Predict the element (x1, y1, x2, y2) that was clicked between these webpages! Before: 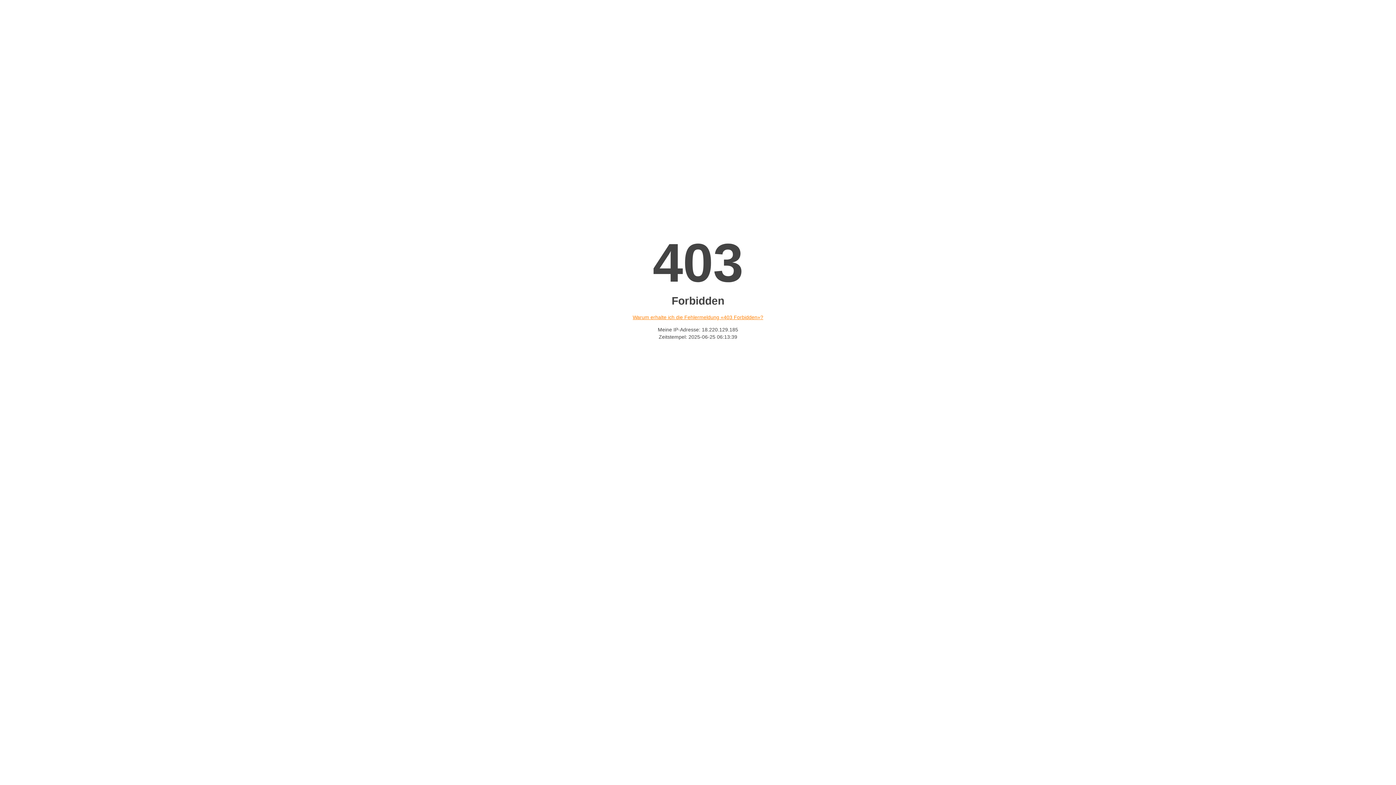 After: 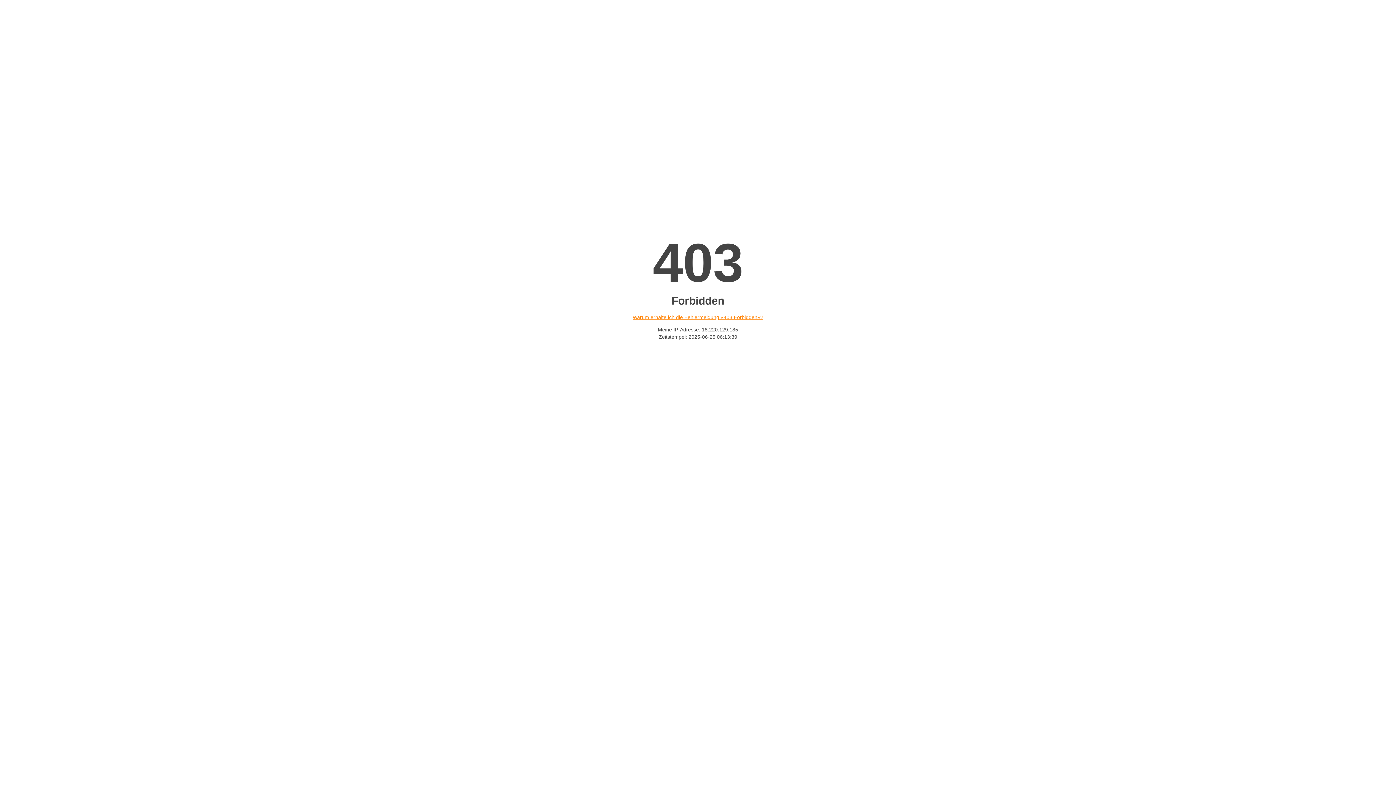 Action: bbox: (632, 314, 763, 320) label: Warum erhalte ich die Fehlermeldung «403 Forbidden»?